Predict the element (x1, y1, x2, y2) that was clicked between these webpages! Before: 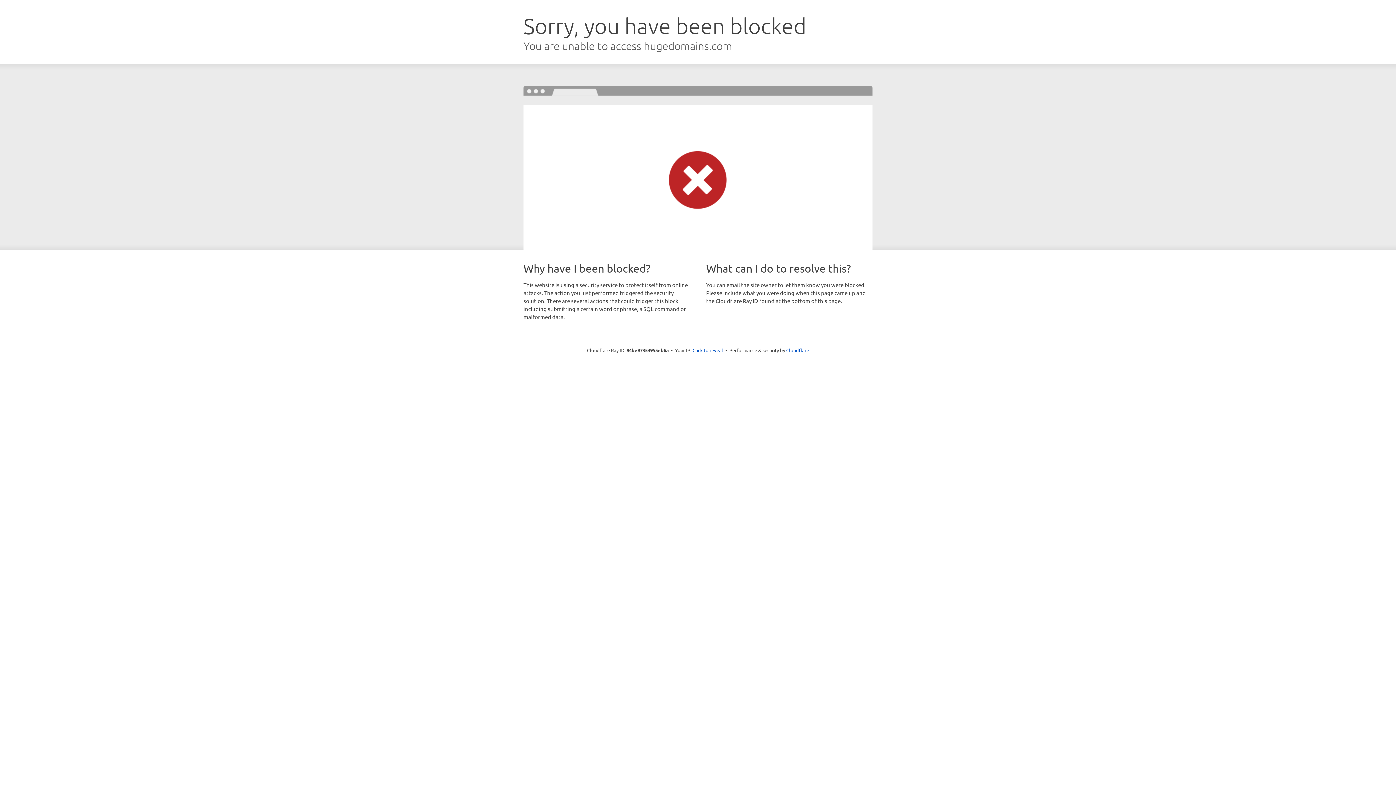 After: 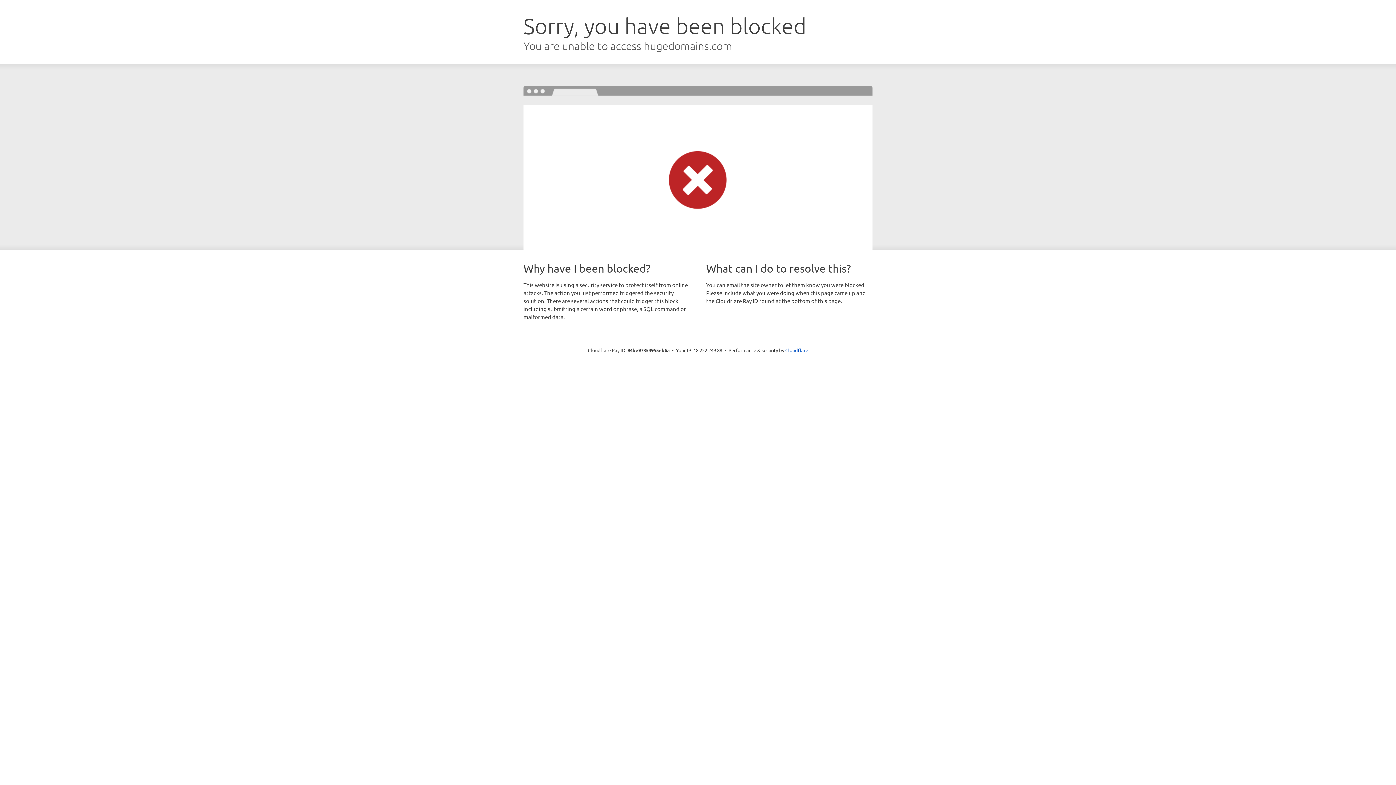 Action: label: Click to reveal bbox: (692, 346, 723, 353)